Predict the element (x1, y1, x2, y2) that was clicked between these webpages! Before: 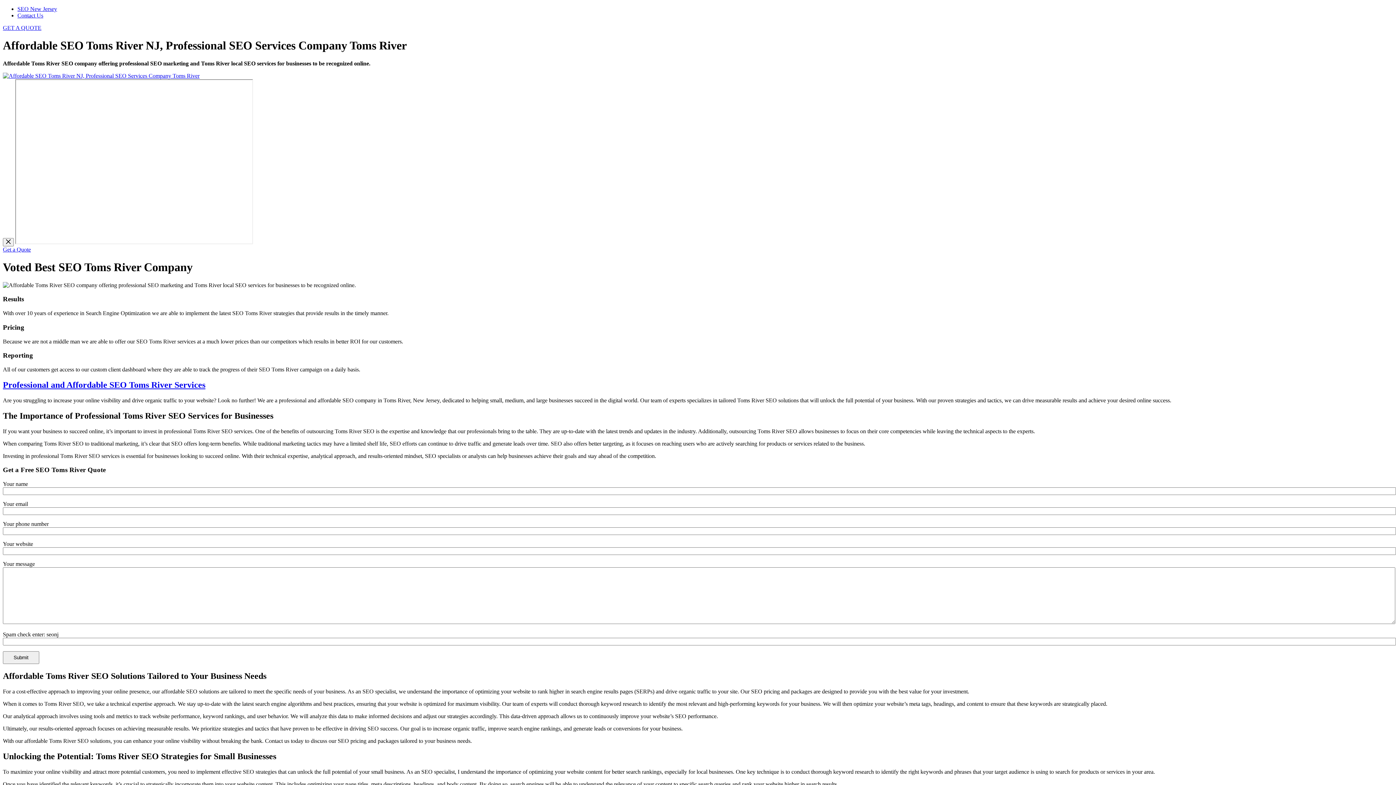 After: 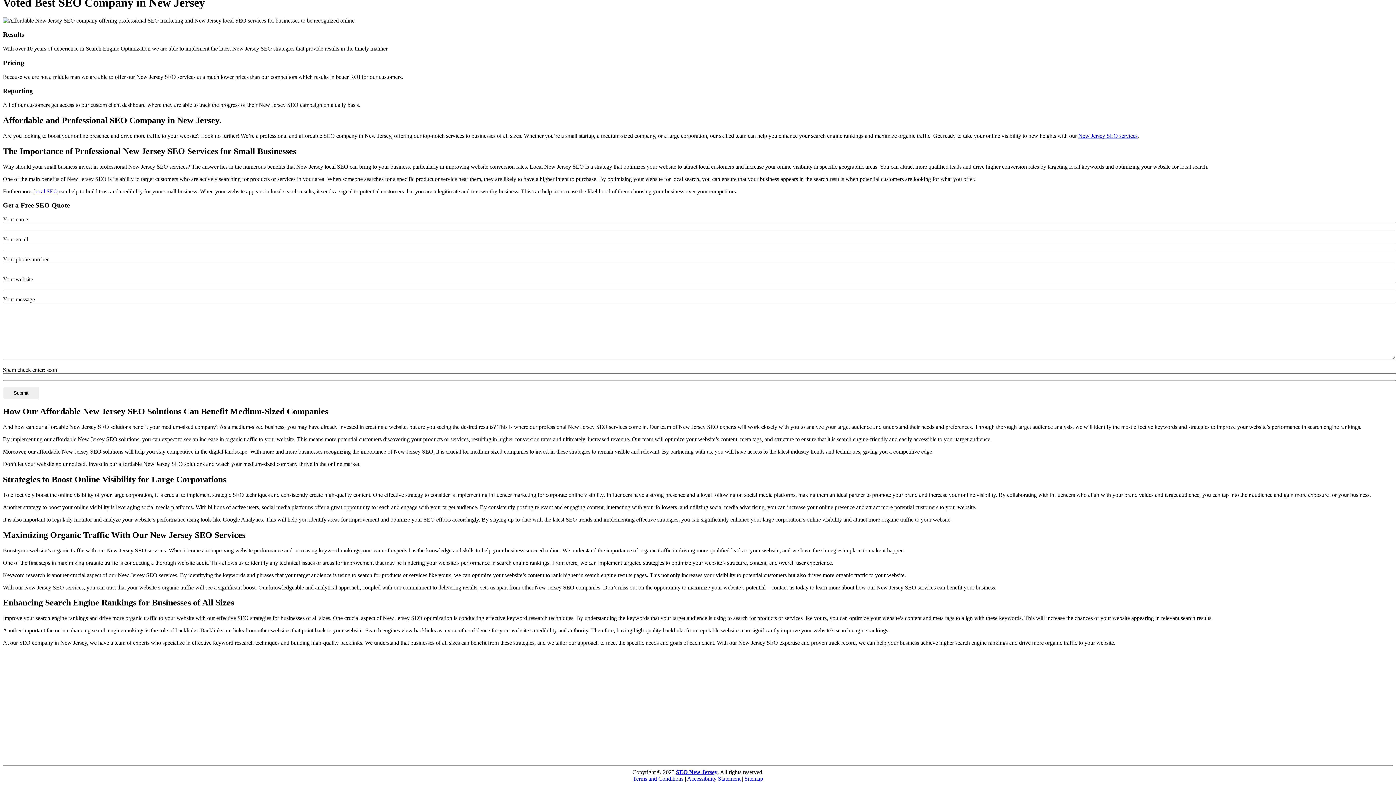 Action: label: GET A QUOTE bbox: (2, 24, 41, 30)